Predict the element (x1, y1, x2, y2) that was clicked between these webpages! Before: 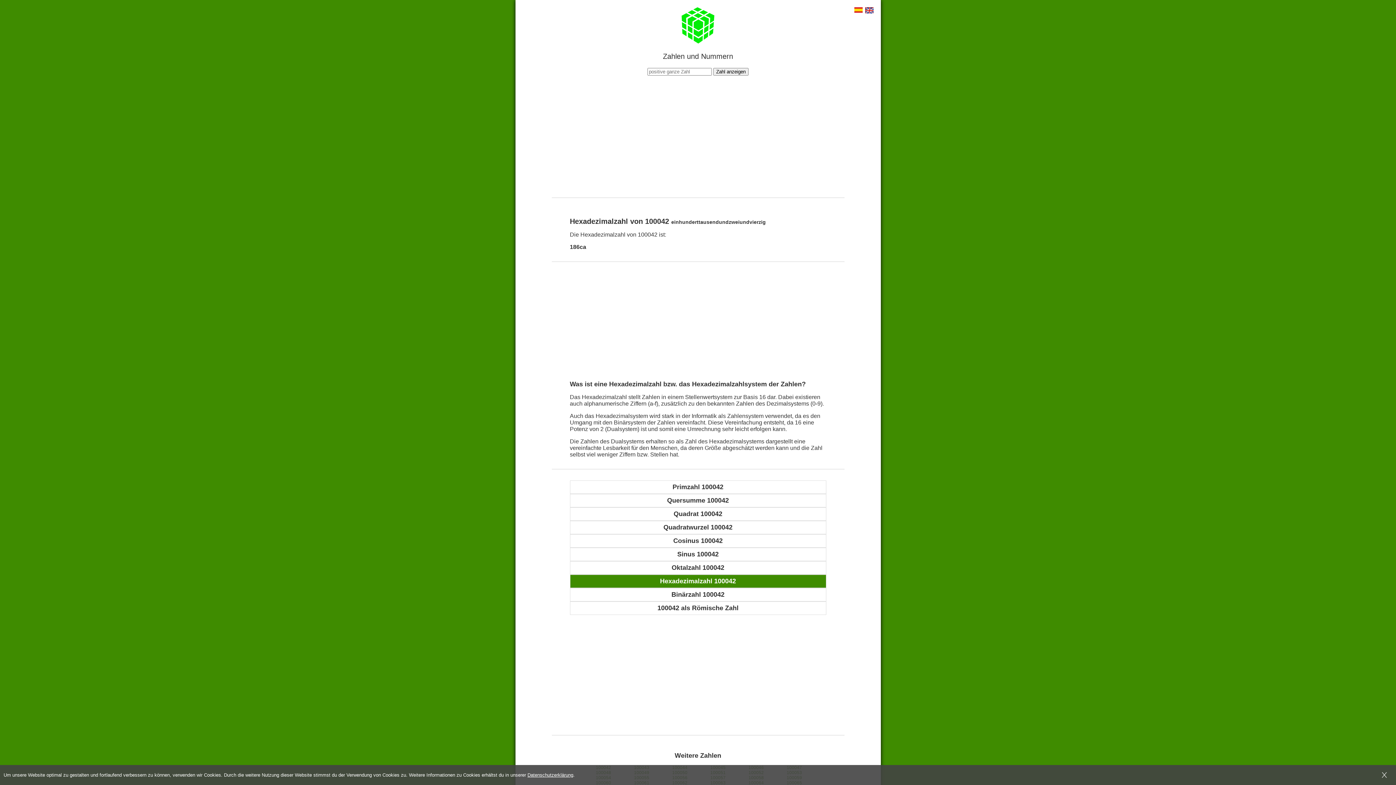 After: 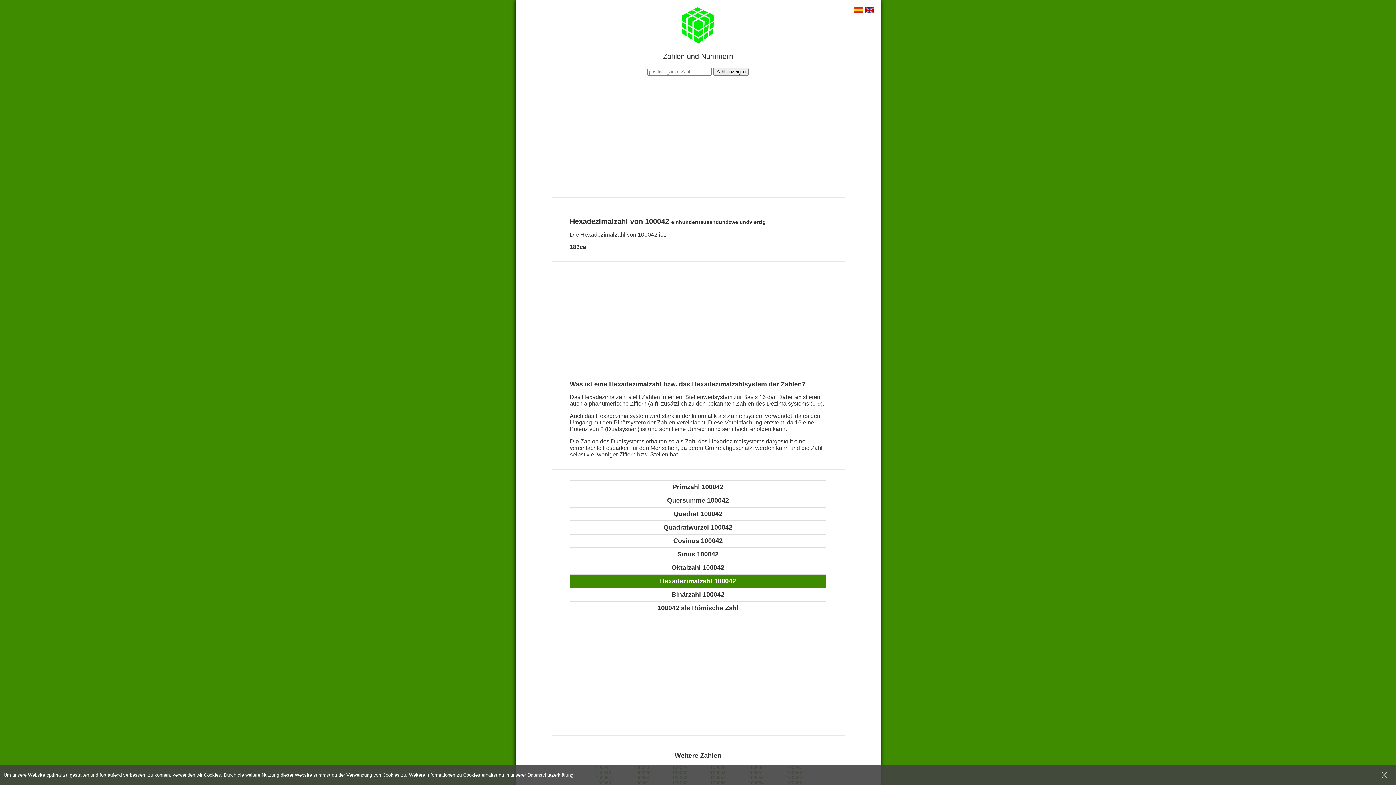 Action: bbox: (527, 772, 573, 778) label: Datenschutzerklärung